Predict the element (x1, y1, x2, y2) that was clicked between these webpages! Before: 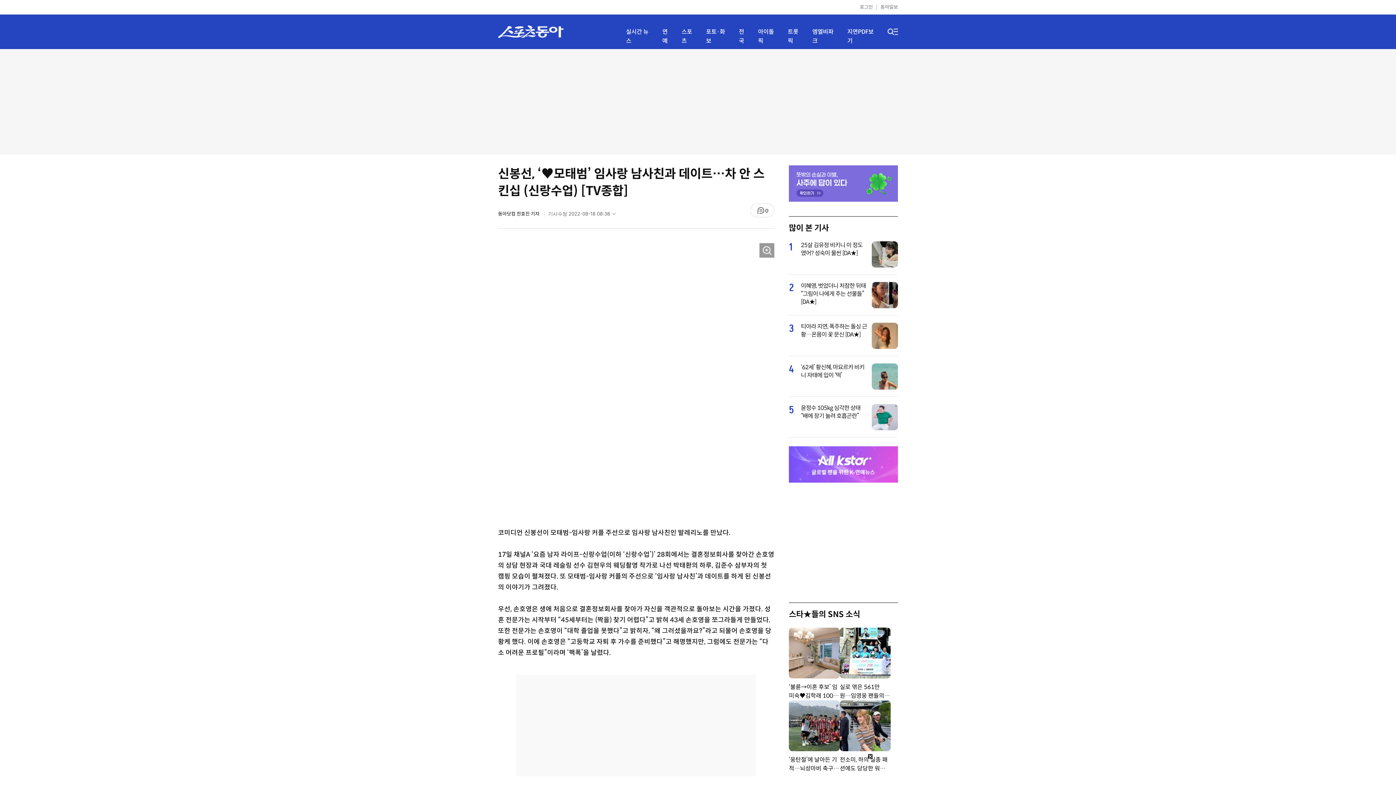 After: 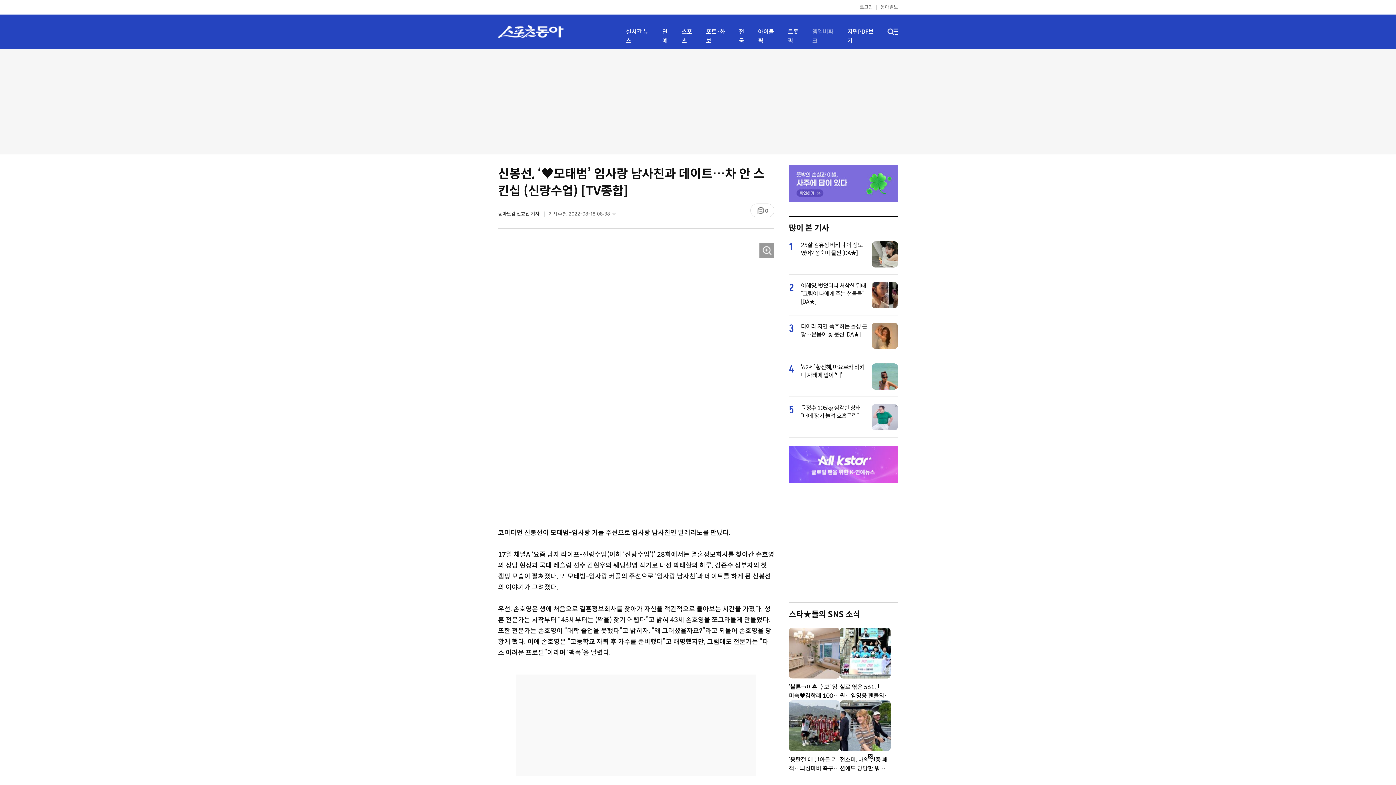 Action: bbox: (812, 27, 838, 45) label: 엠엘비파크